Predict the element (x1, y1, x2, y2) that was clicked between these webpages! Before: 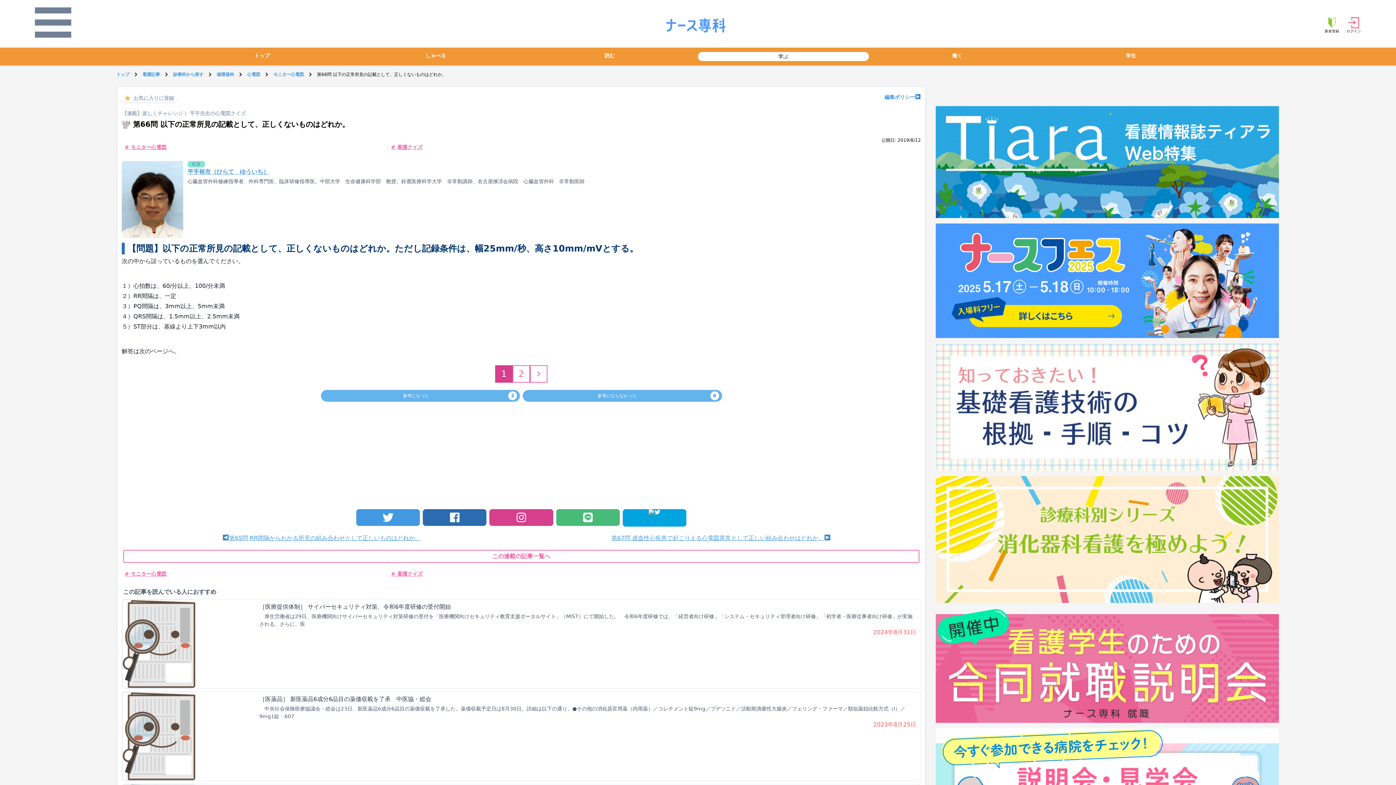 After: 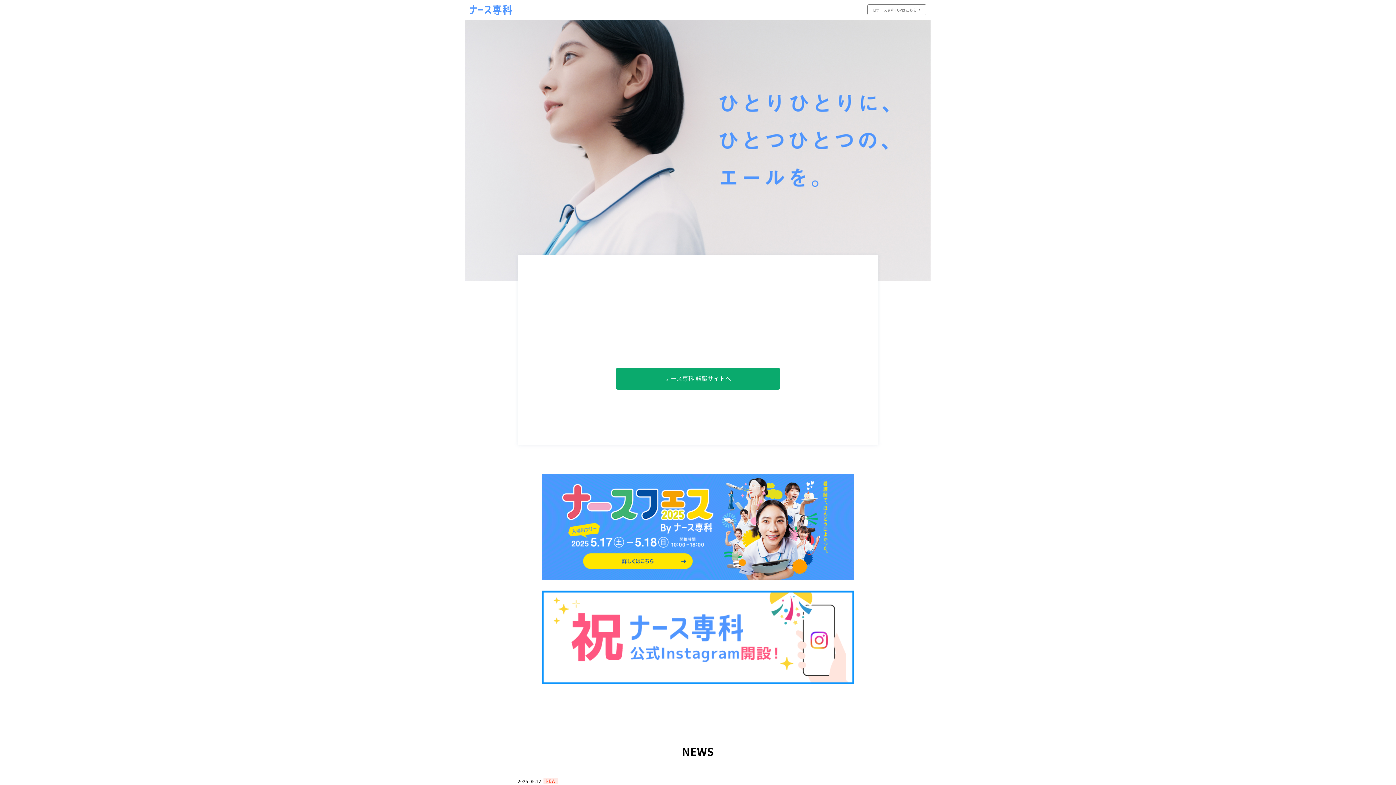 Action: label: トップ bbox: (116, 71, 129, 77)